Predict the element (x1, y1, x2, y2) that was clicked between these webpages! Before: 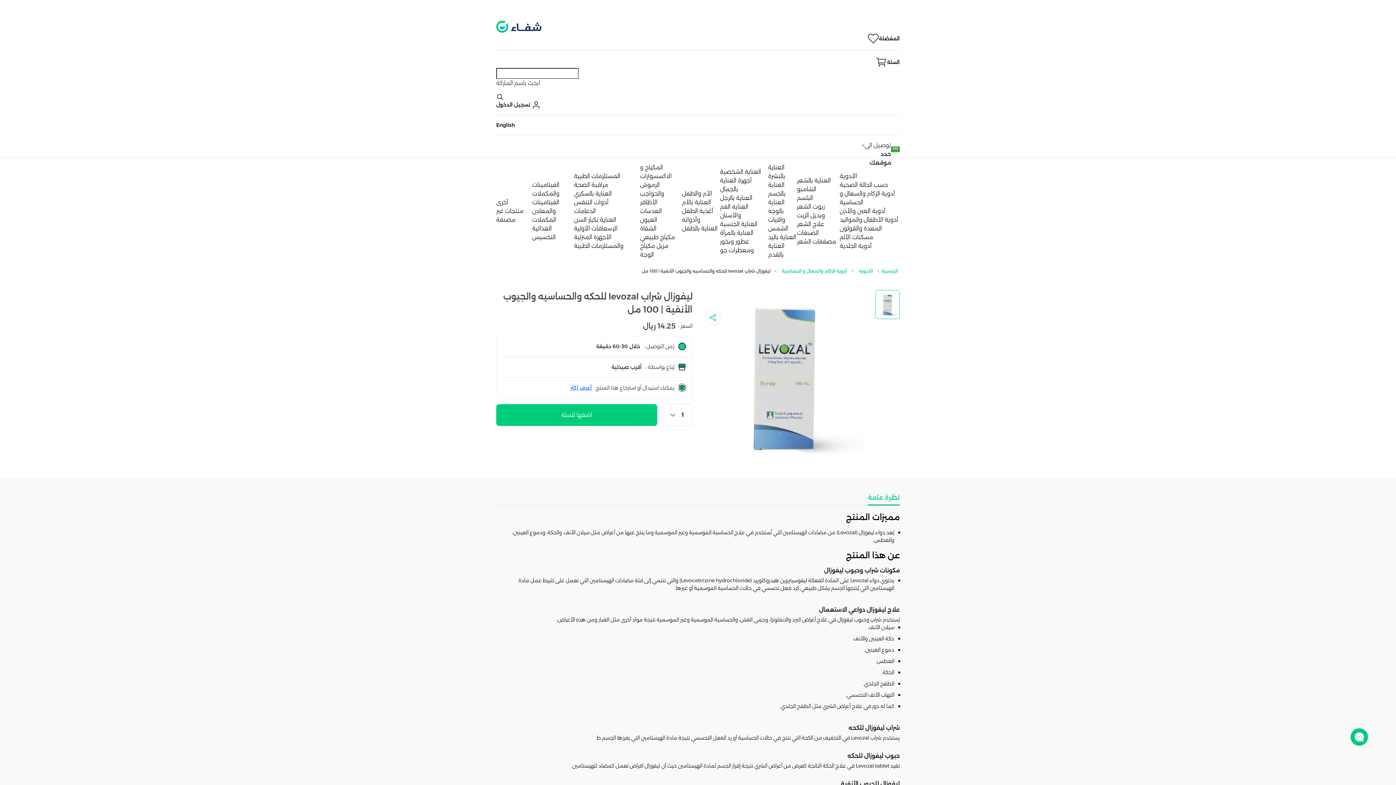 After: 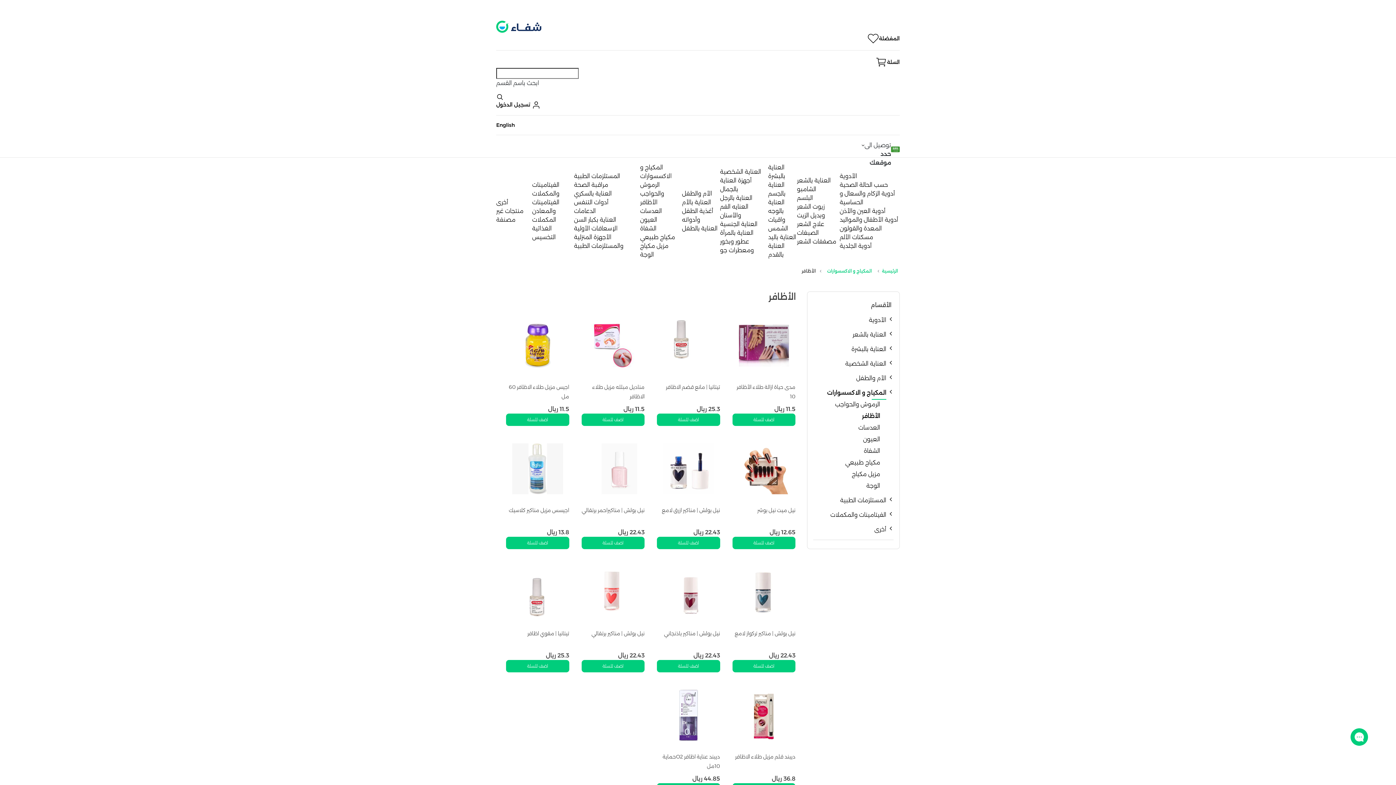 Action: bbox: (640, 198, 657, 205) label: الأظافر